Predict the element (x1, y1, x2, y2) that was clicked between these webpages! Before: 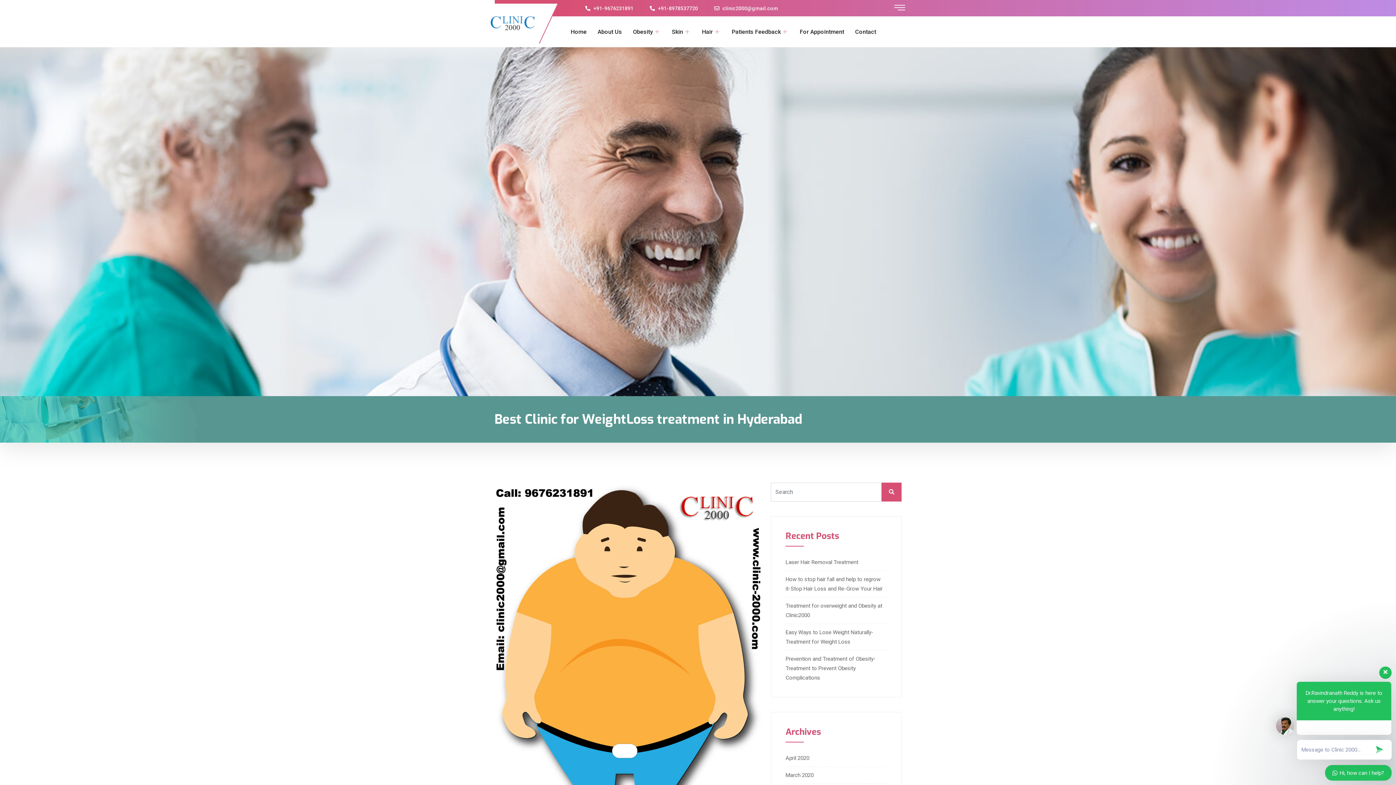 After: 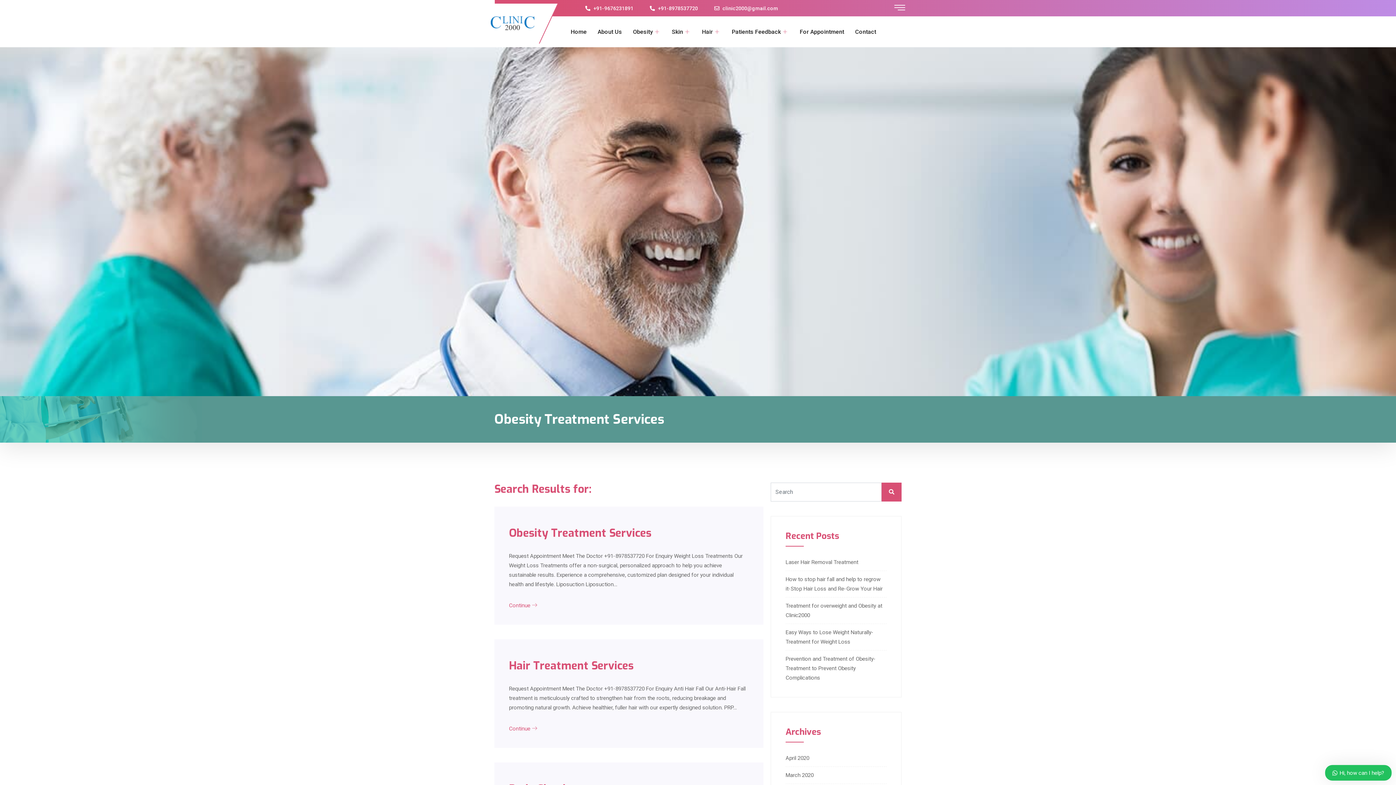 Action: bbox: (881, 482, 901, 501)